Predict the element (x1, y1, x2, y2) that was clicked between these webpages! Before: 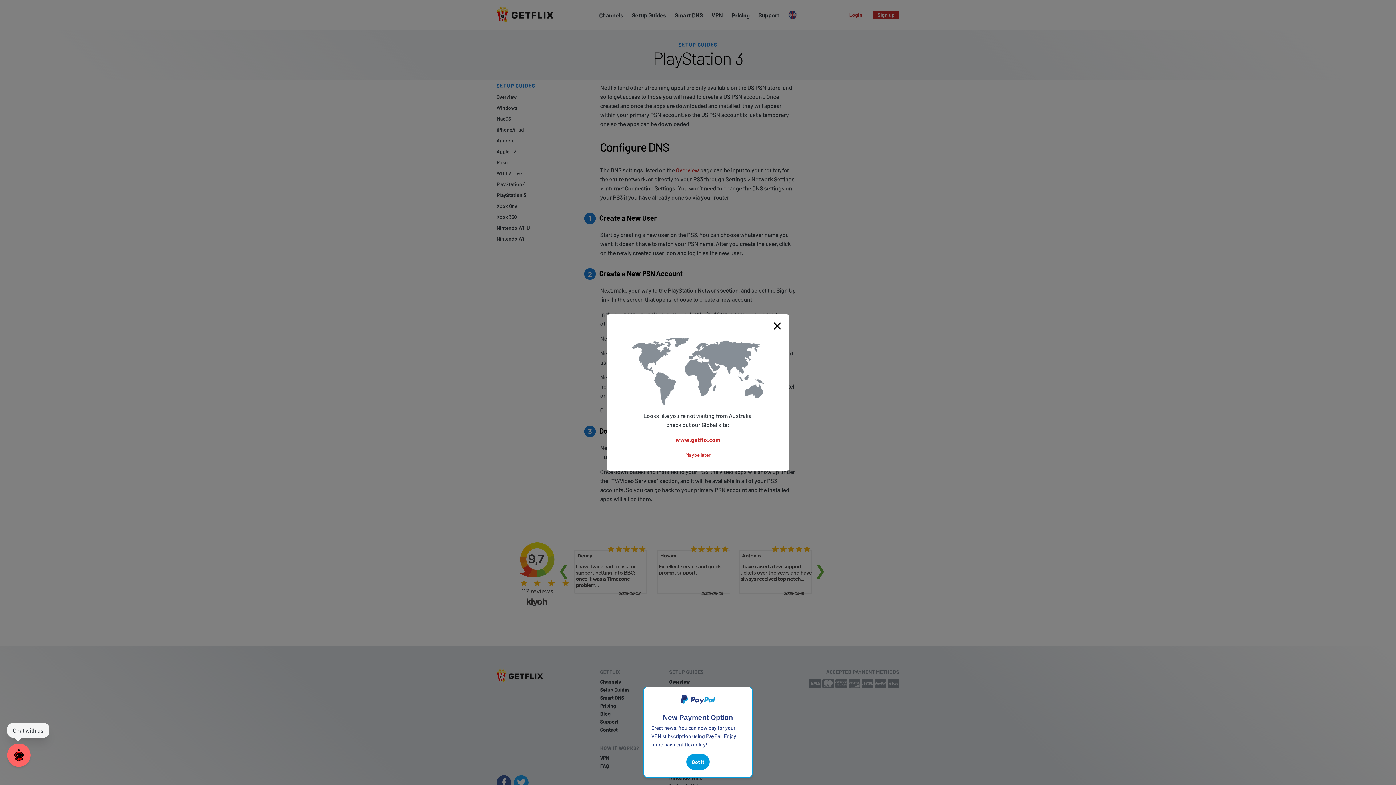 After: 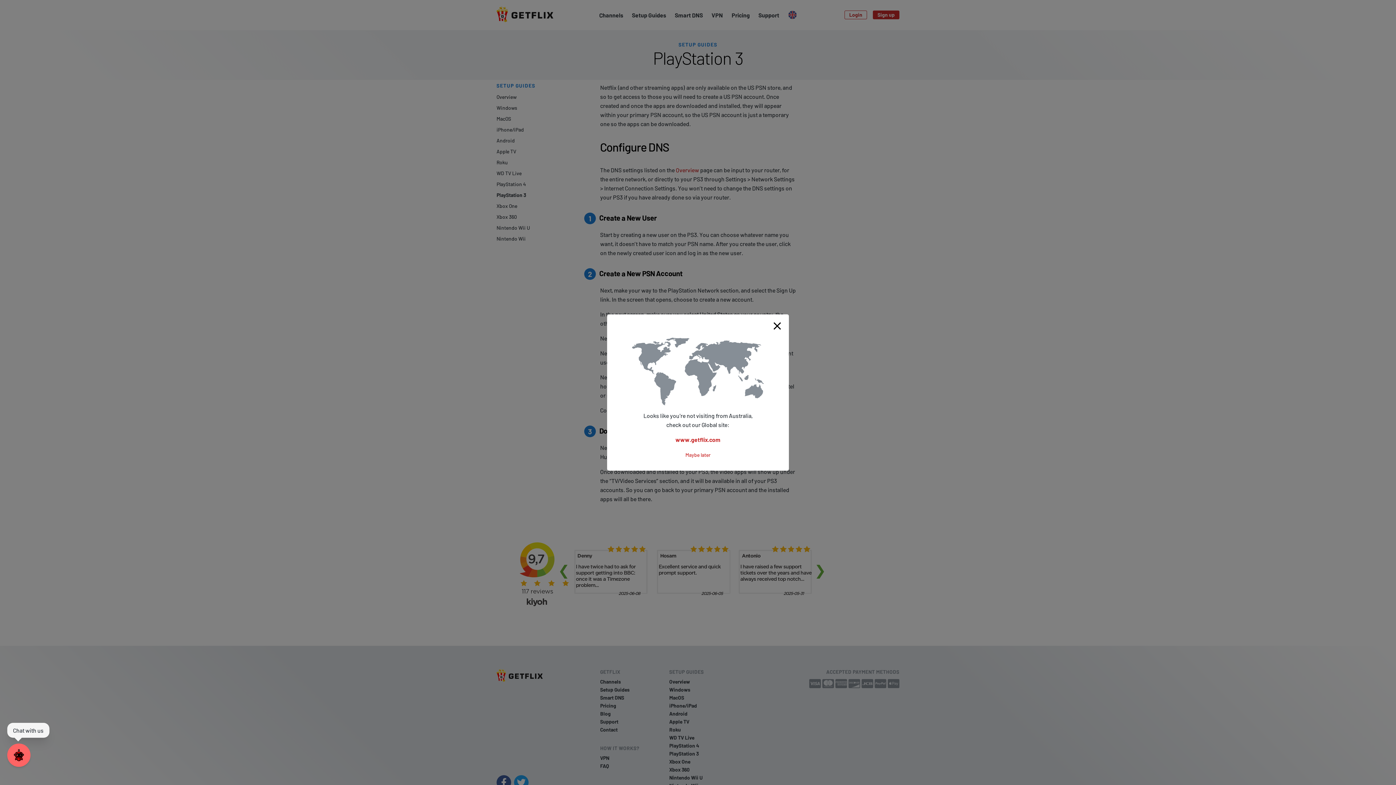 Action: bbox: (686, 754, 709, 770) label: Got it